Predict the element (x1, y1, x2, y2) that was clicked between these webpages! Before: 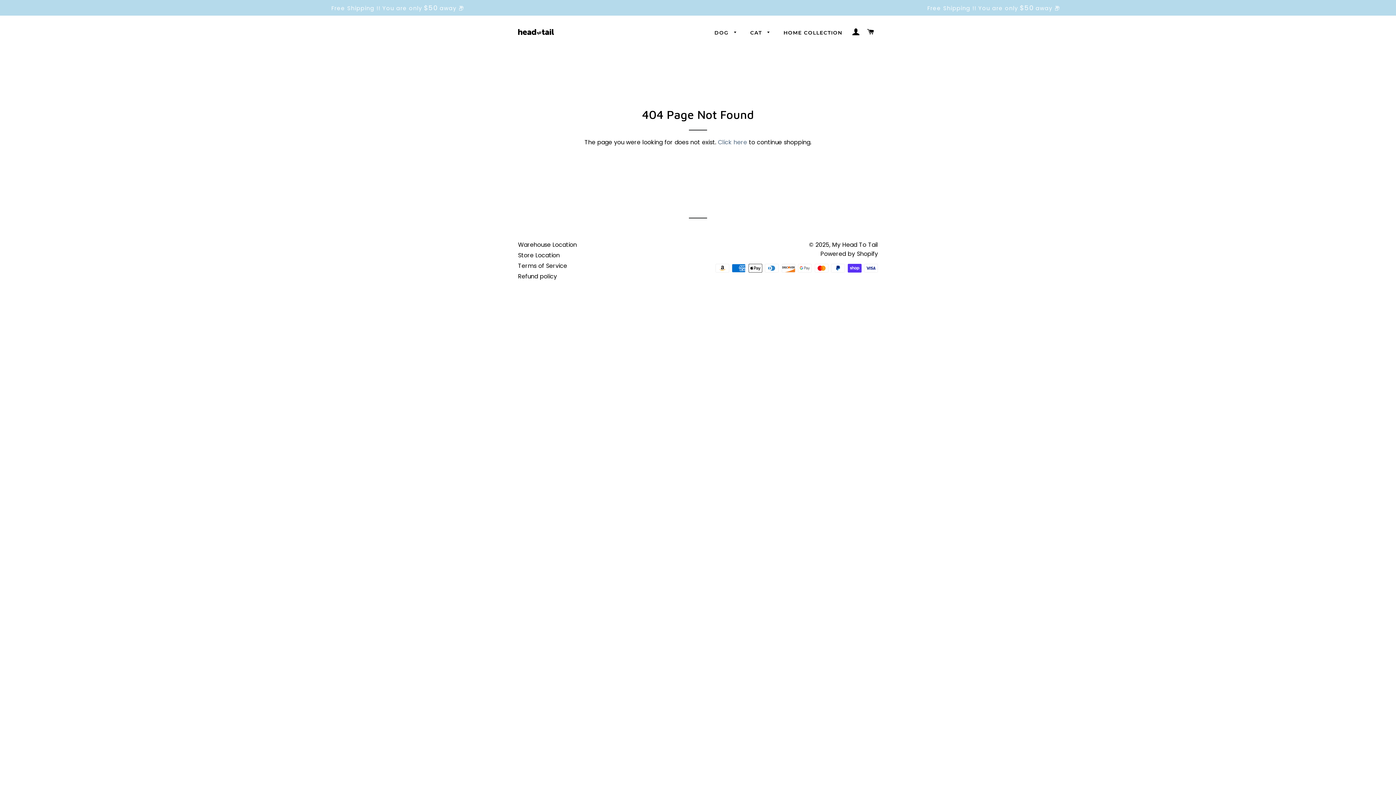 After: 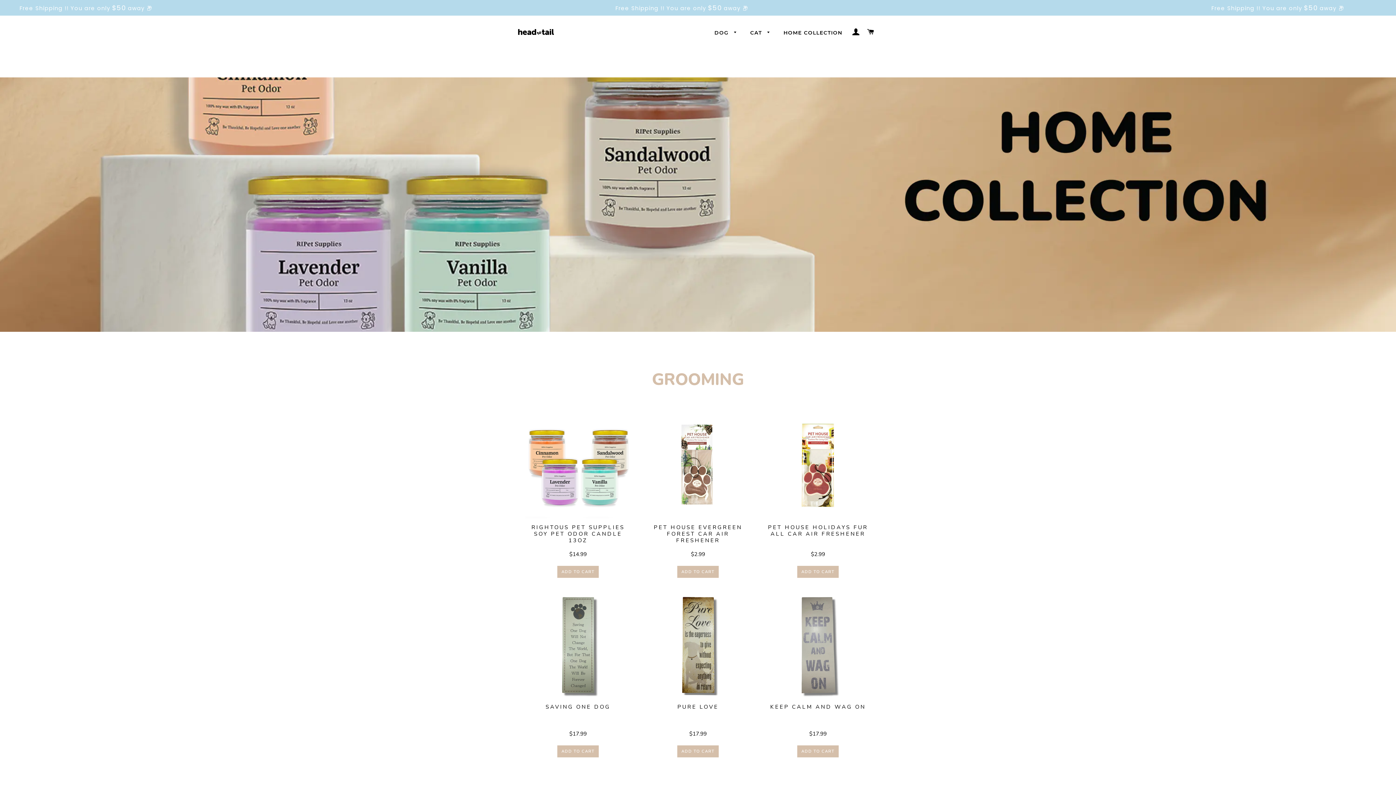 Action: bbox: (778, 23, 848, 42) label: HOME COLLECTION